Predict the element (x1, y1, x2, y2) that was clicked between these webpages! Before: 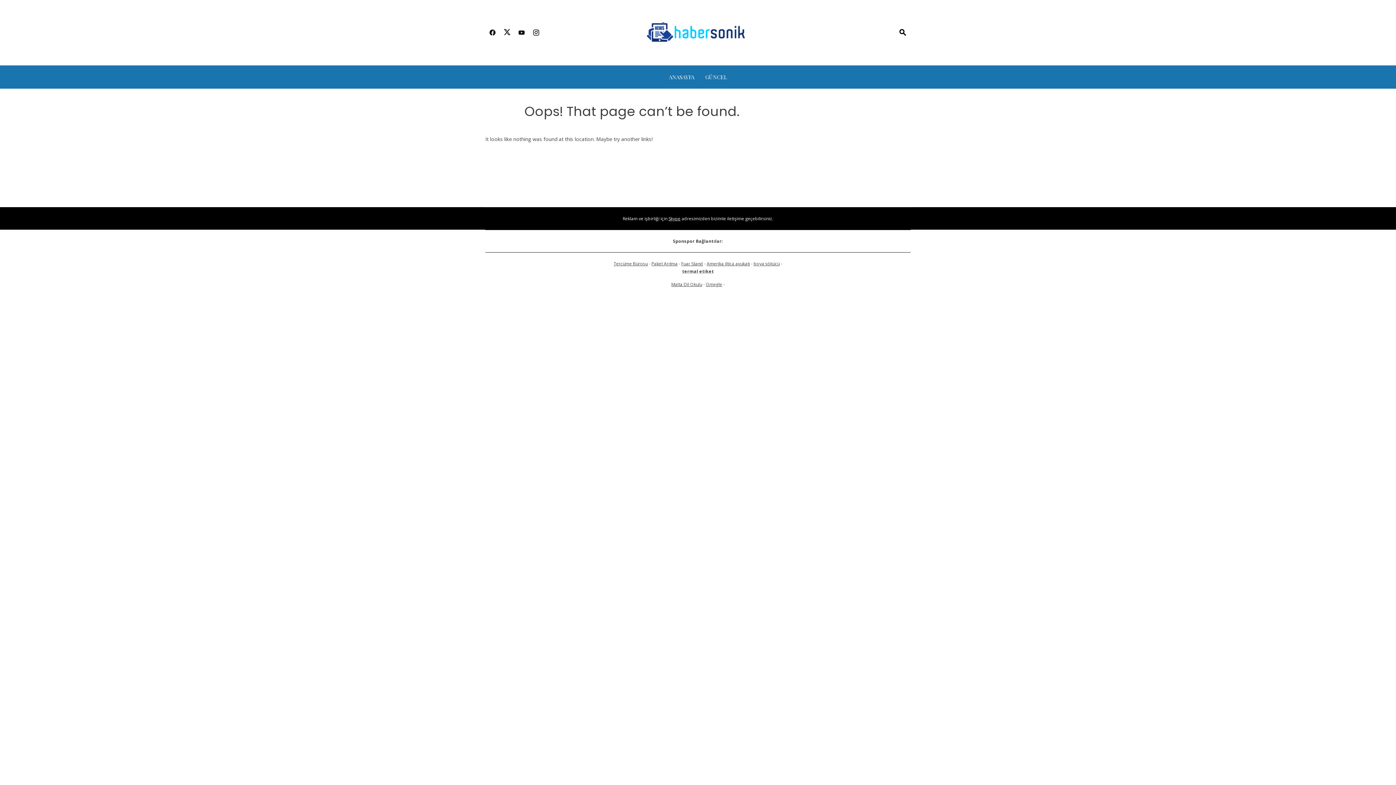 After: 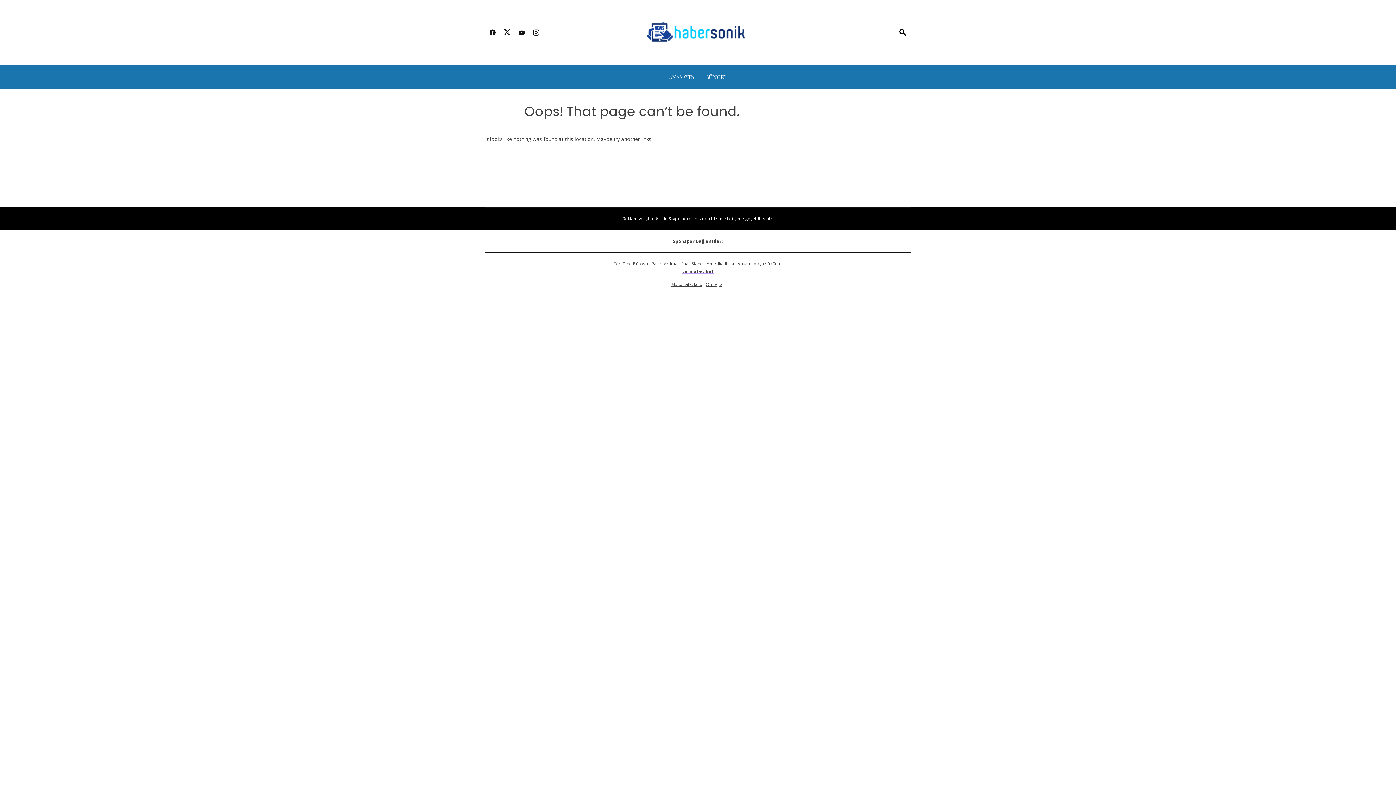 Action: bbox: (529, 24, 543, 41)